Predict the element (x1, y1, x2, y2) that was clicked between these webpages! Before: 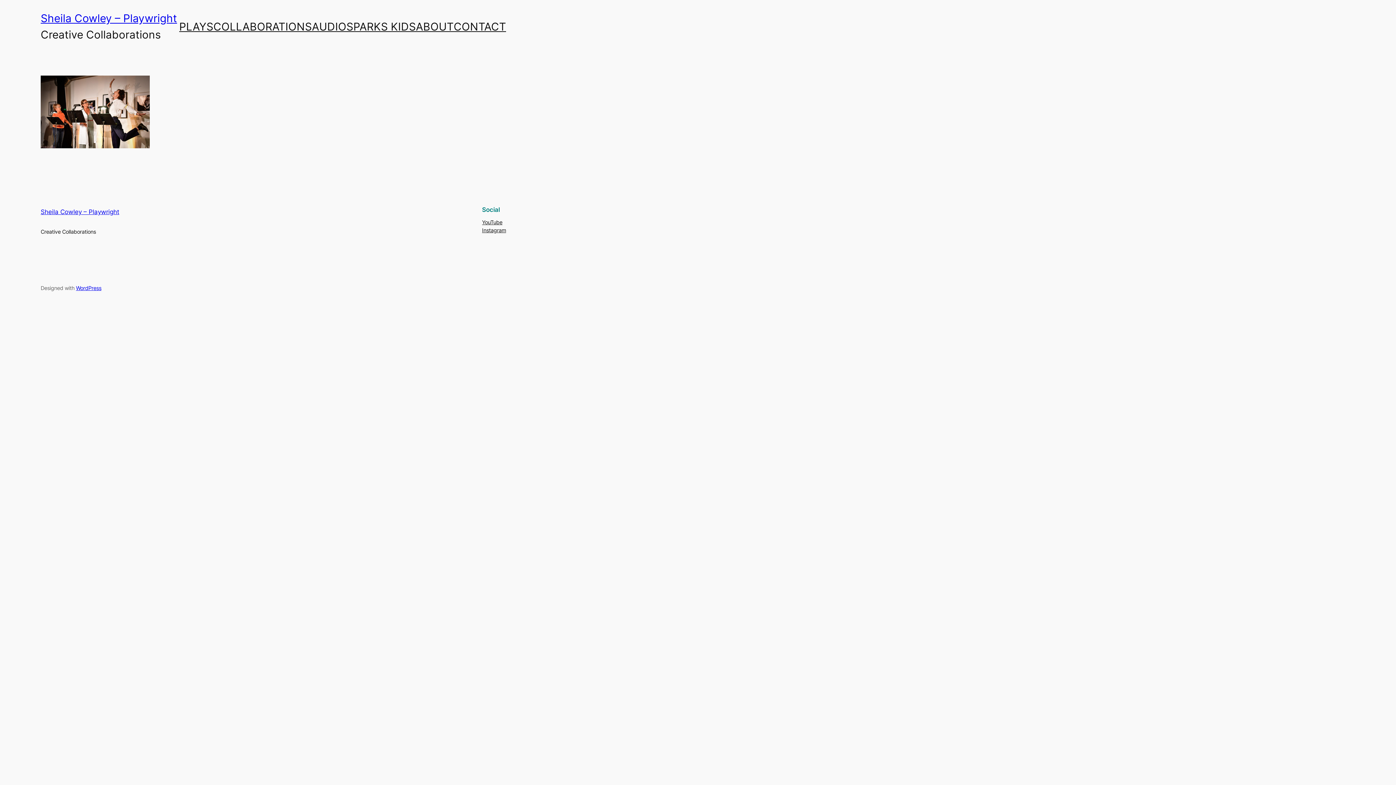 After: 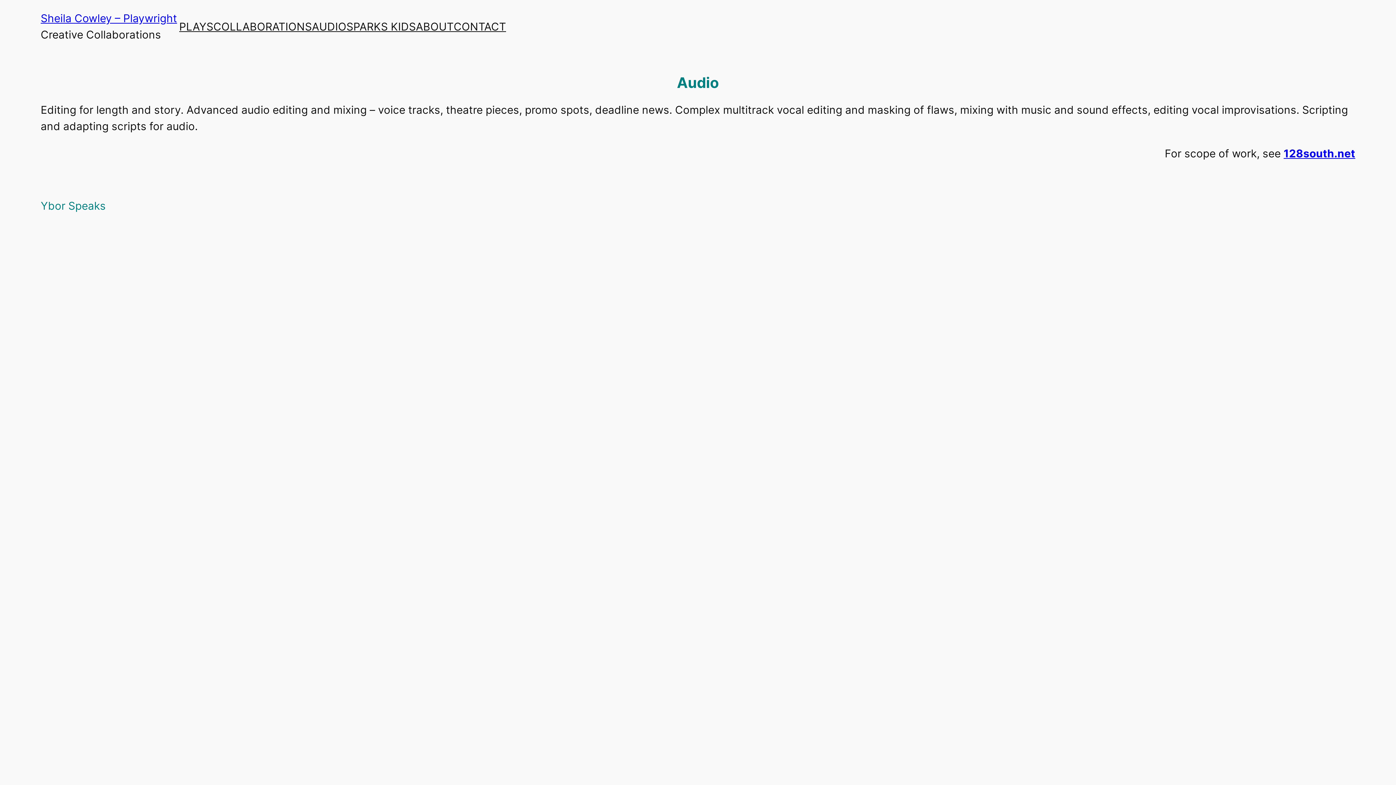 Action: bbox: (312, 18, 346, 34) label: AUDIO